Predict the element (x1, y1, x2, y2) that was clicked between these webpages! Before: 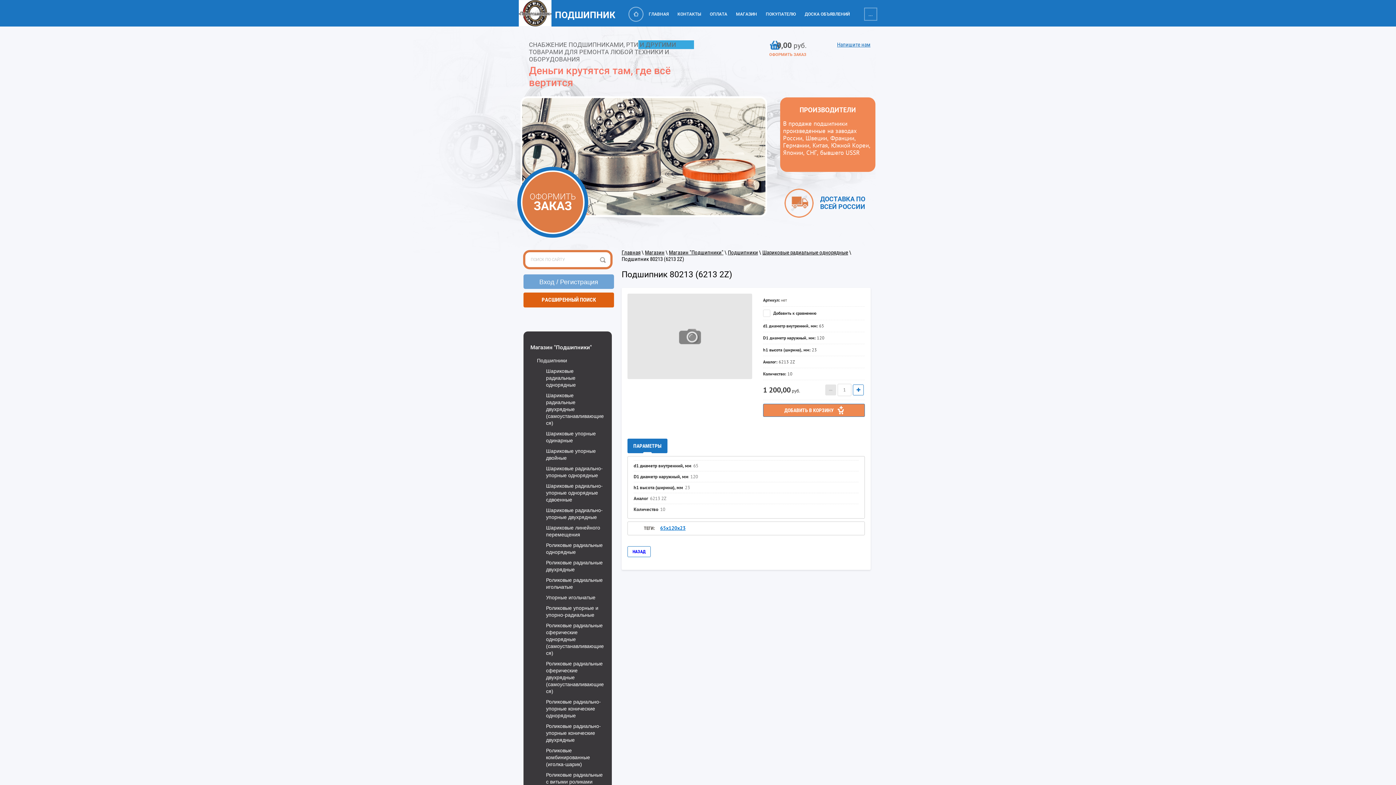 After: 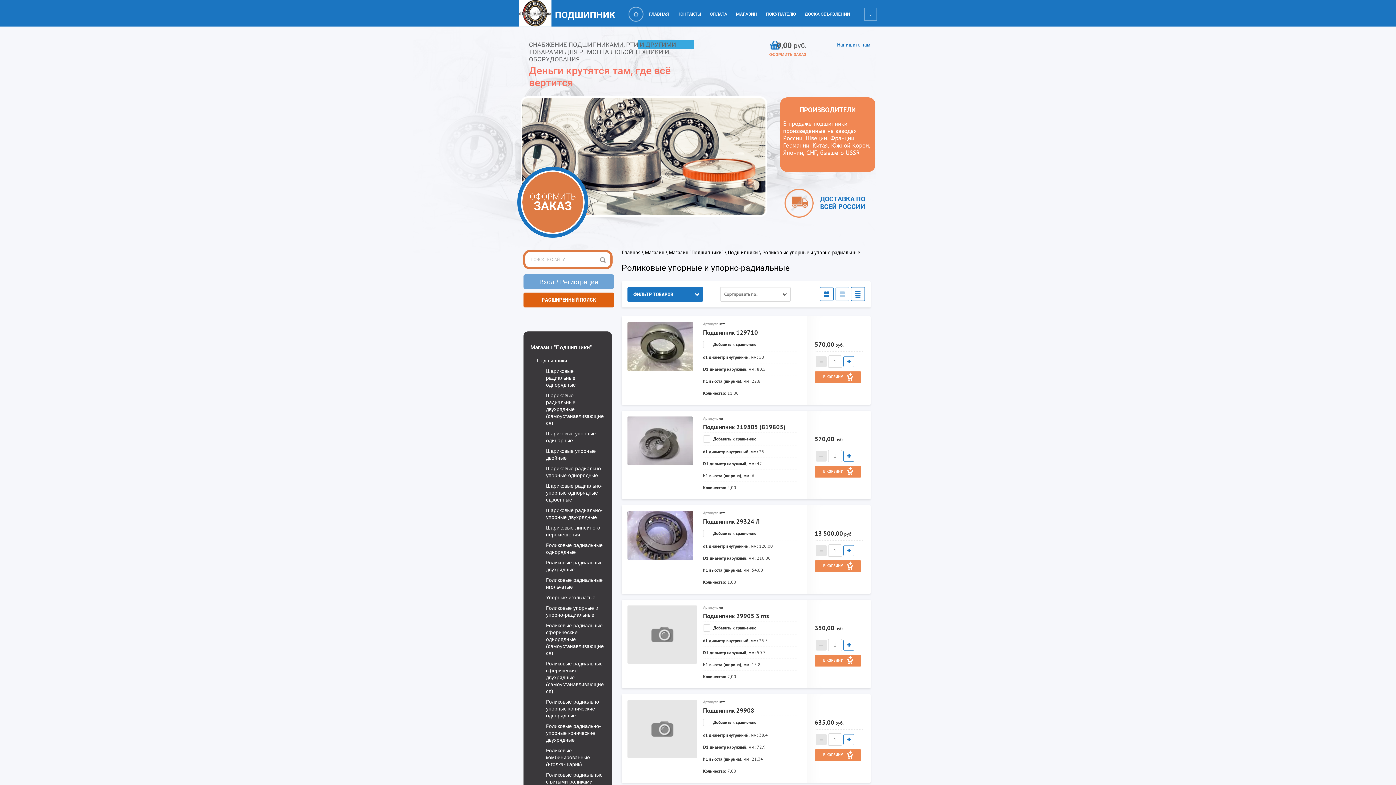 Action: bbox: (542, 603, 607, 620) label: Роликовые упорные и упорно-радиальные